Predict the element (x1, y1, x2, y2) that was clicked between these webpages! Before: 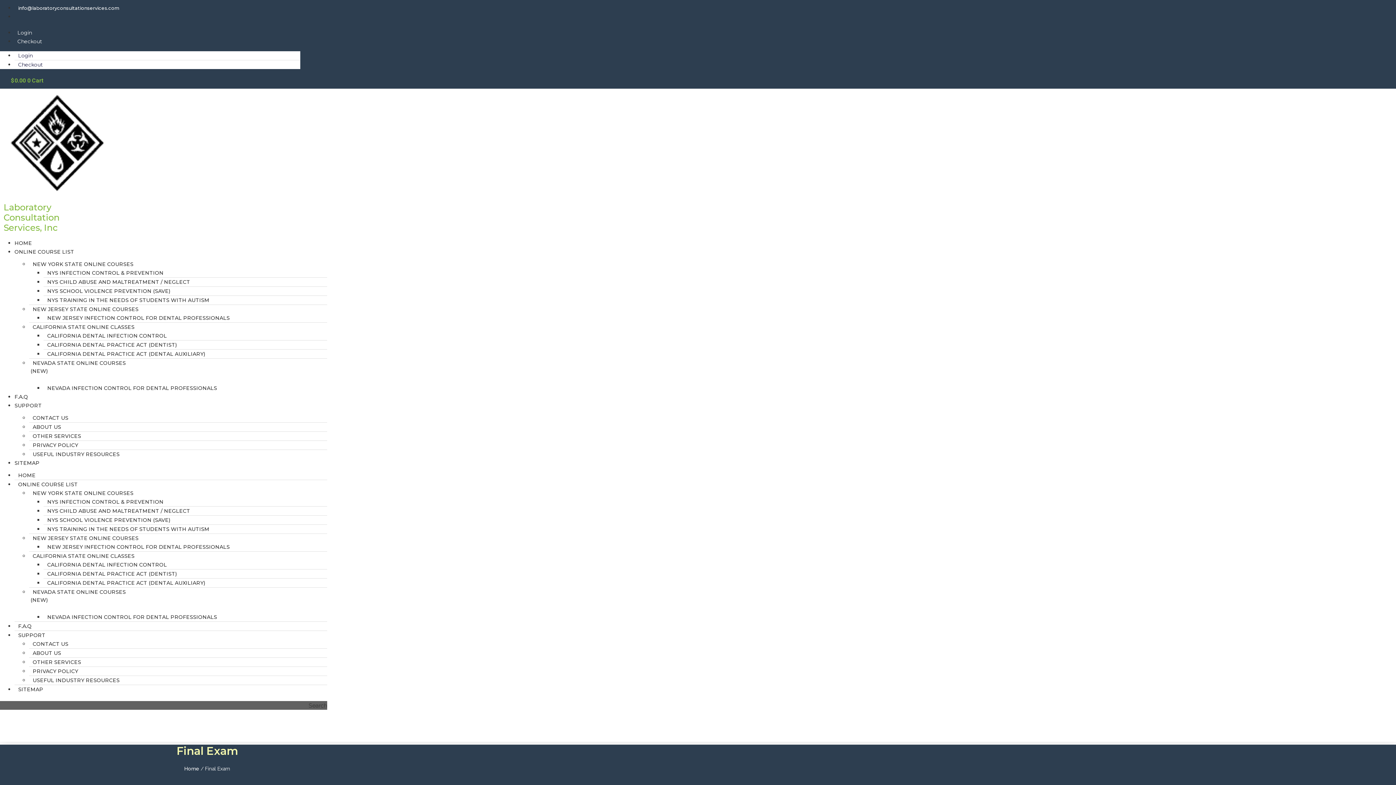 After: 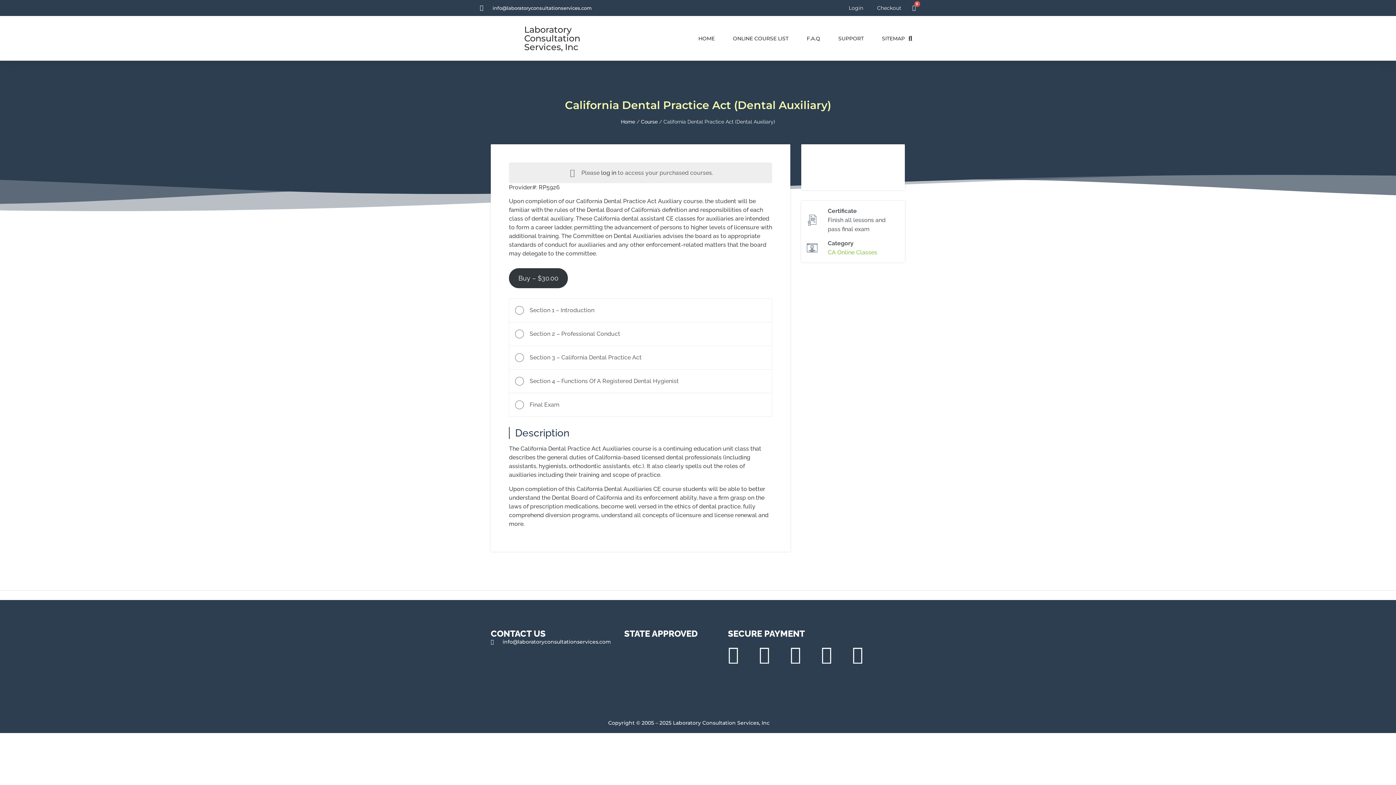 Action: label: CALIFORNIA DENTAL PRACTICE ACT (DENTAL AUXILIARY) bbox: (43, 347, 208, 361)